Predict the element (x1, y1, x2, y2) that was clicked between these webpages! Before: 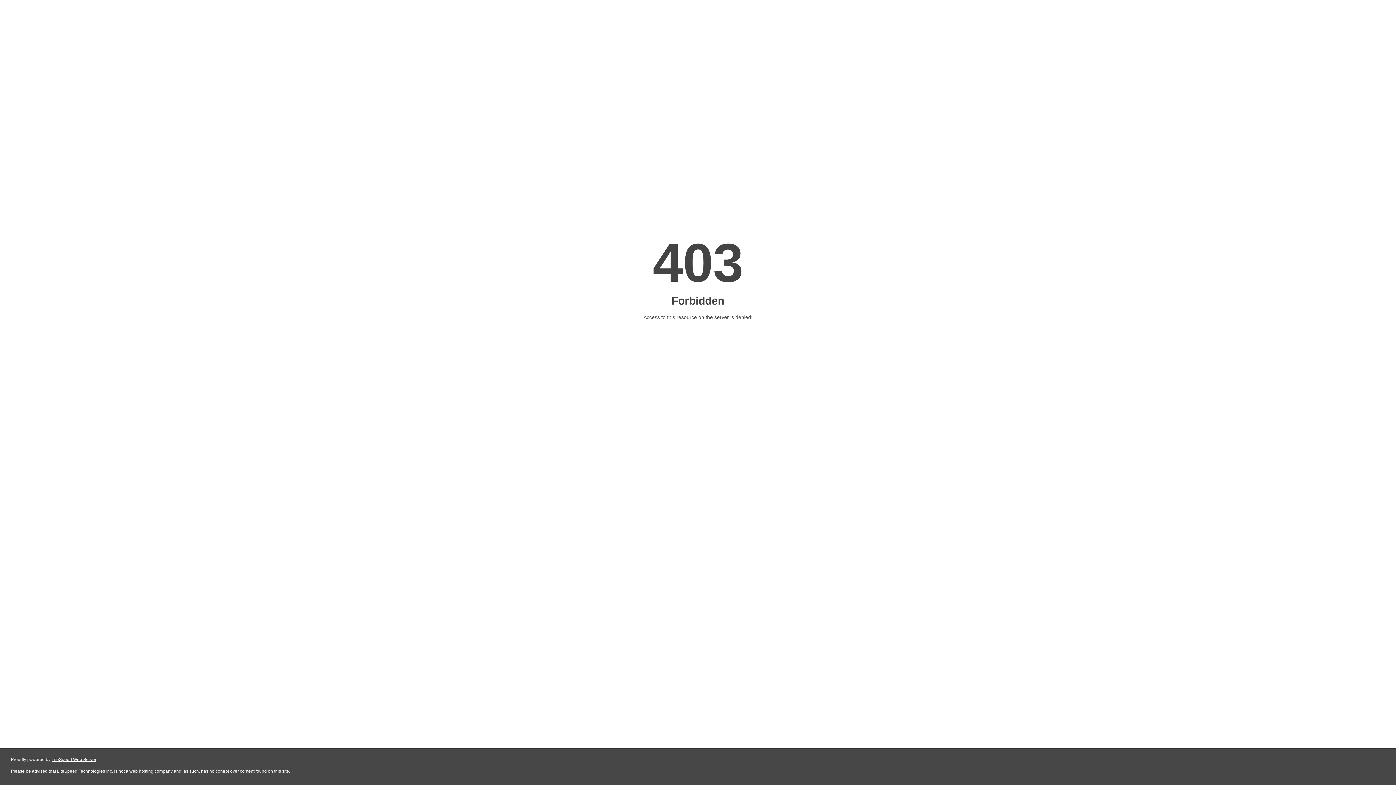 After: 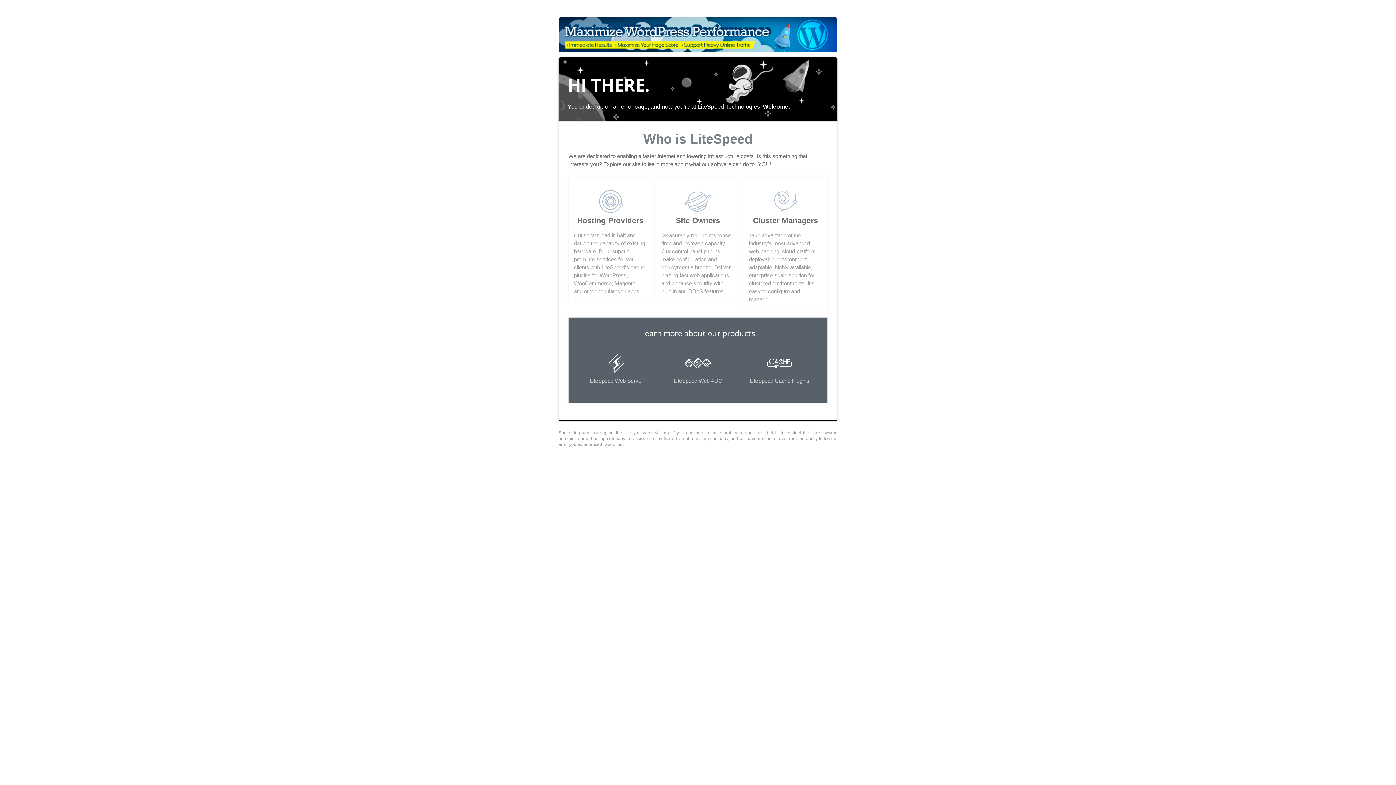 Action: bbox: (51, 757, 96, 762) label: LiteSpeed Web Server